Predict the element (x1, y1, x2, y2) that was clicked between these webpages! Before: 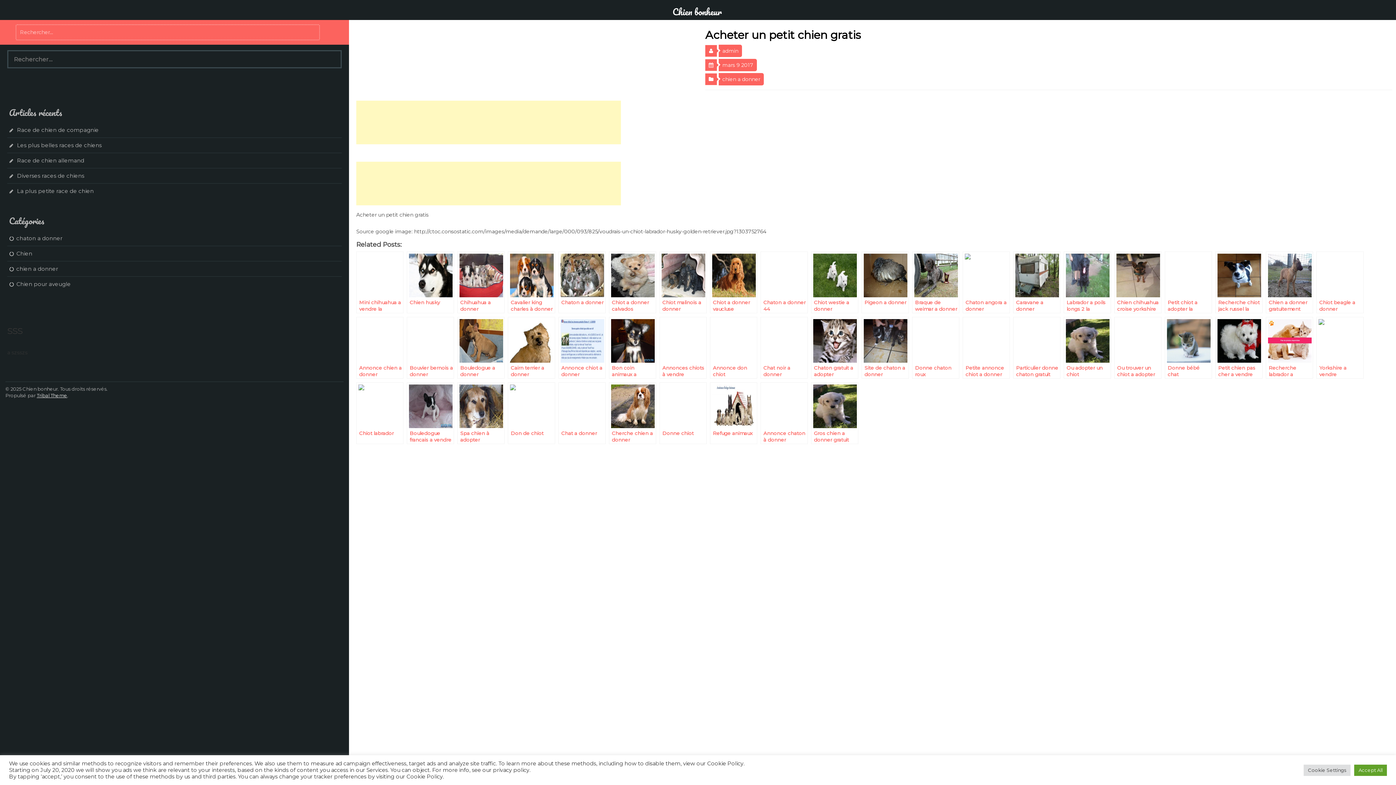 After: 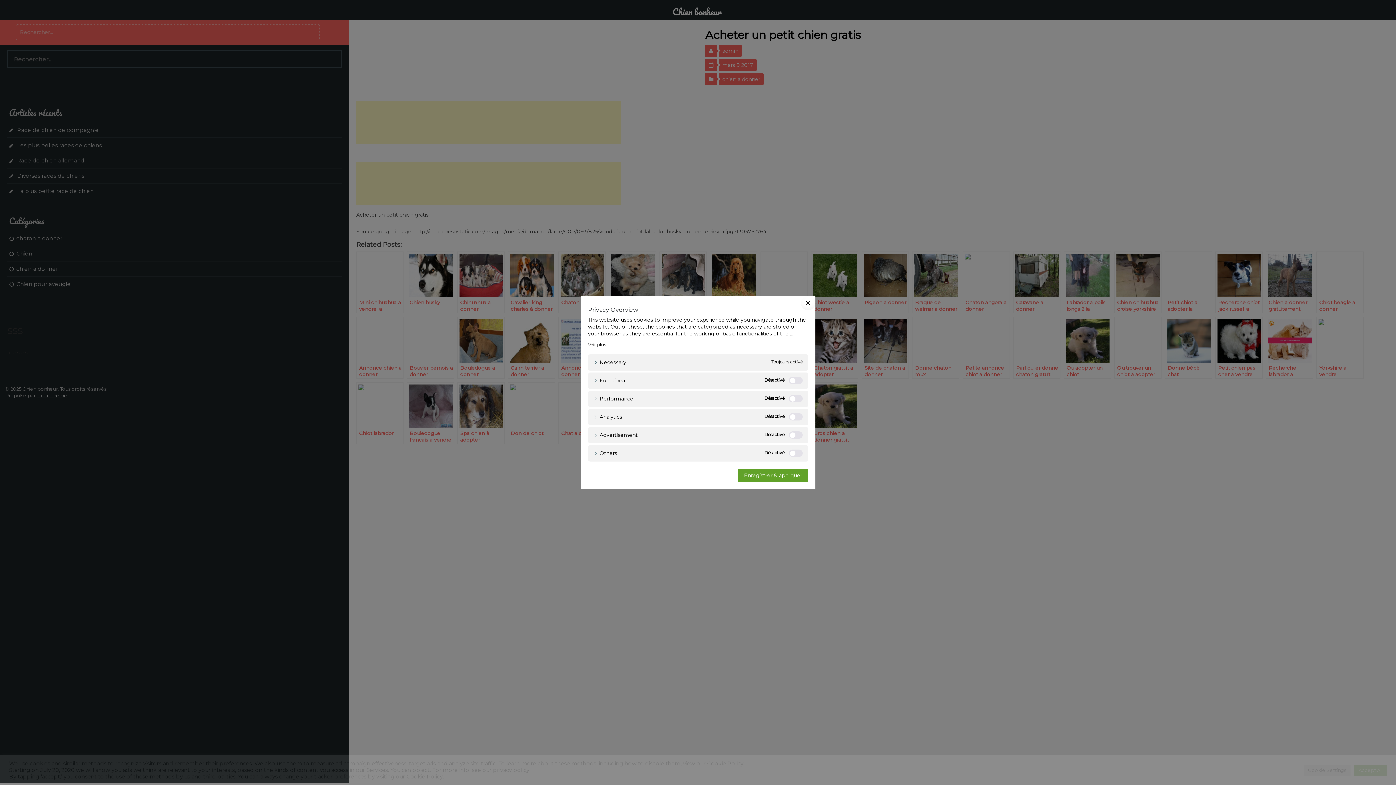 Action: bbox: (1304, 764, 1350, 776) label: Cookie Settings